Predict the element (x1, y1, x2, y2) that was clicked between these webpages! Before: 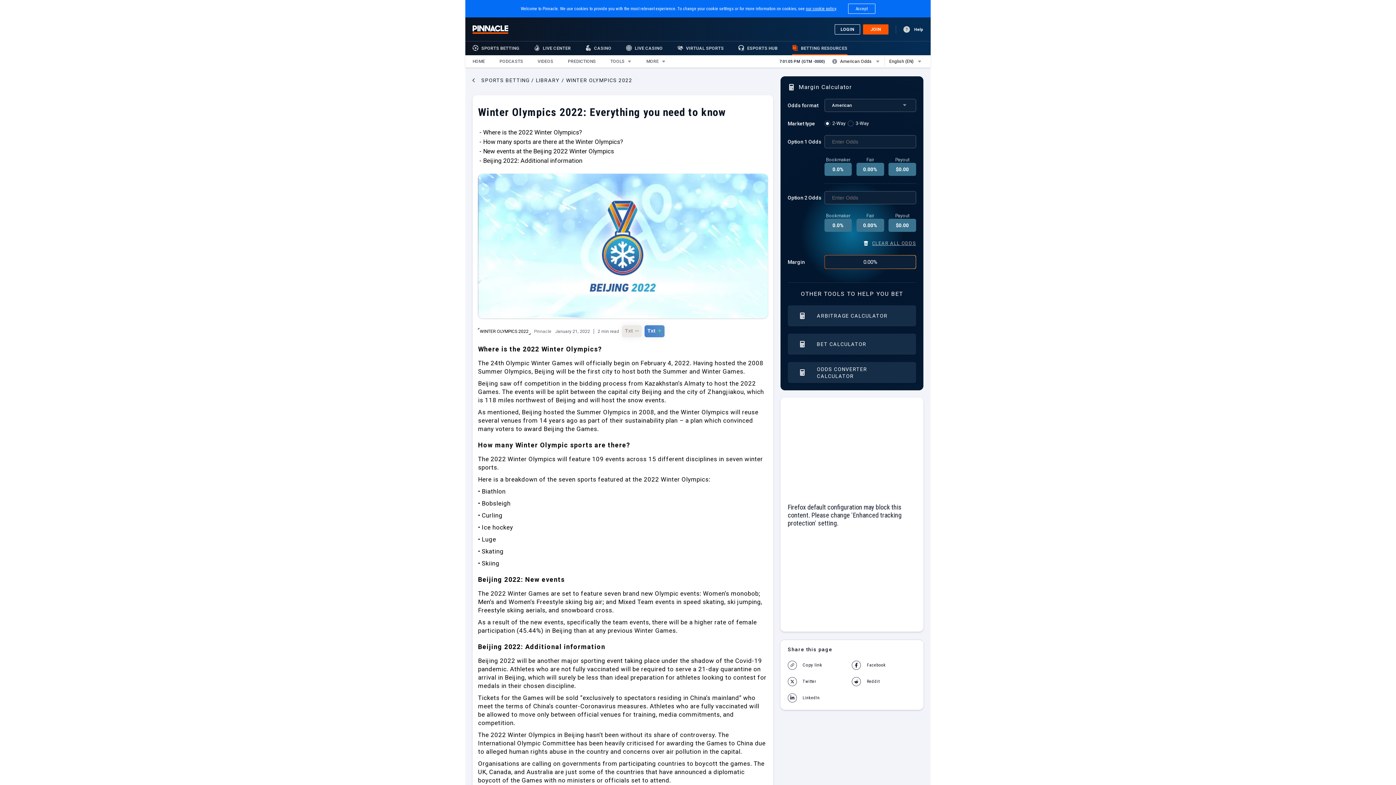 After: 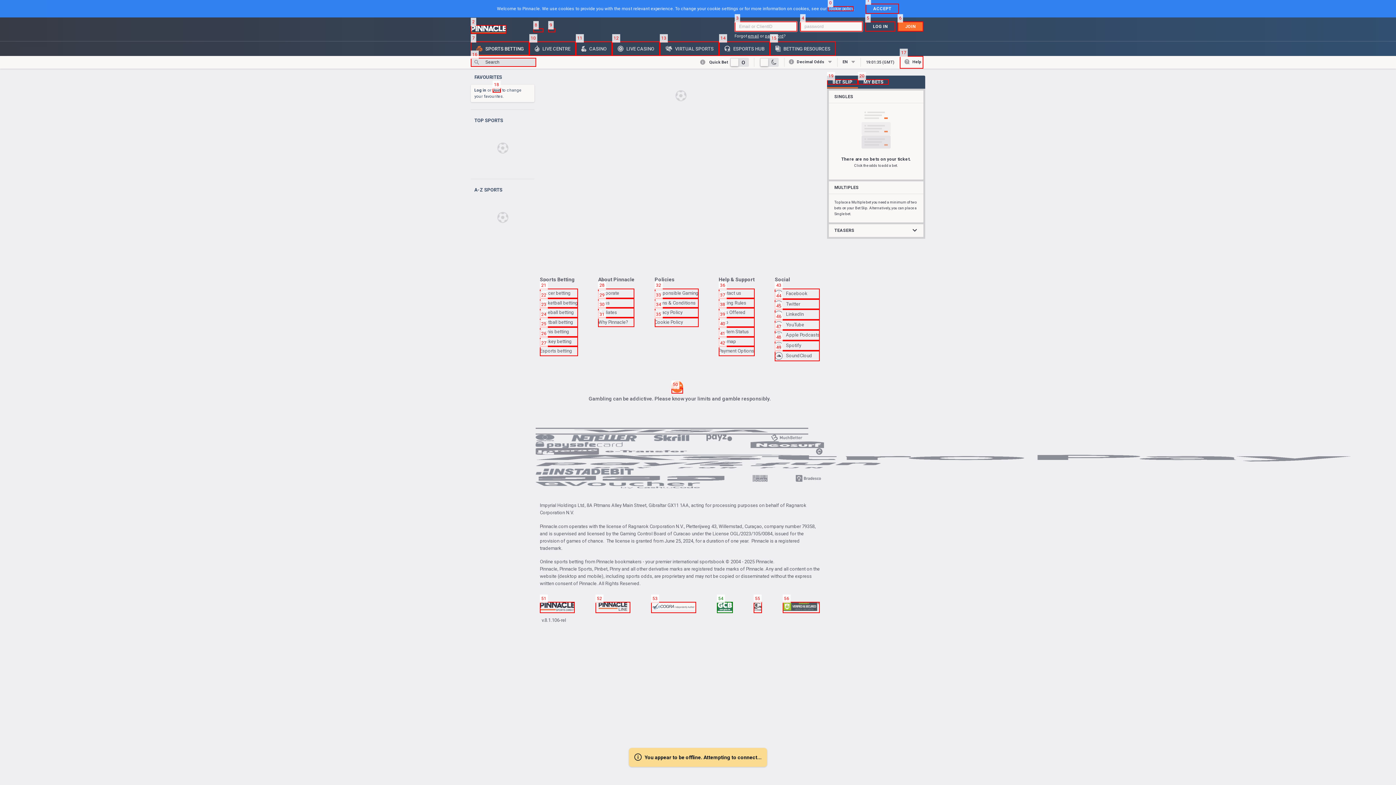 Action: bbox: (476, 59, 529, 64) label: SPORTS BETTING